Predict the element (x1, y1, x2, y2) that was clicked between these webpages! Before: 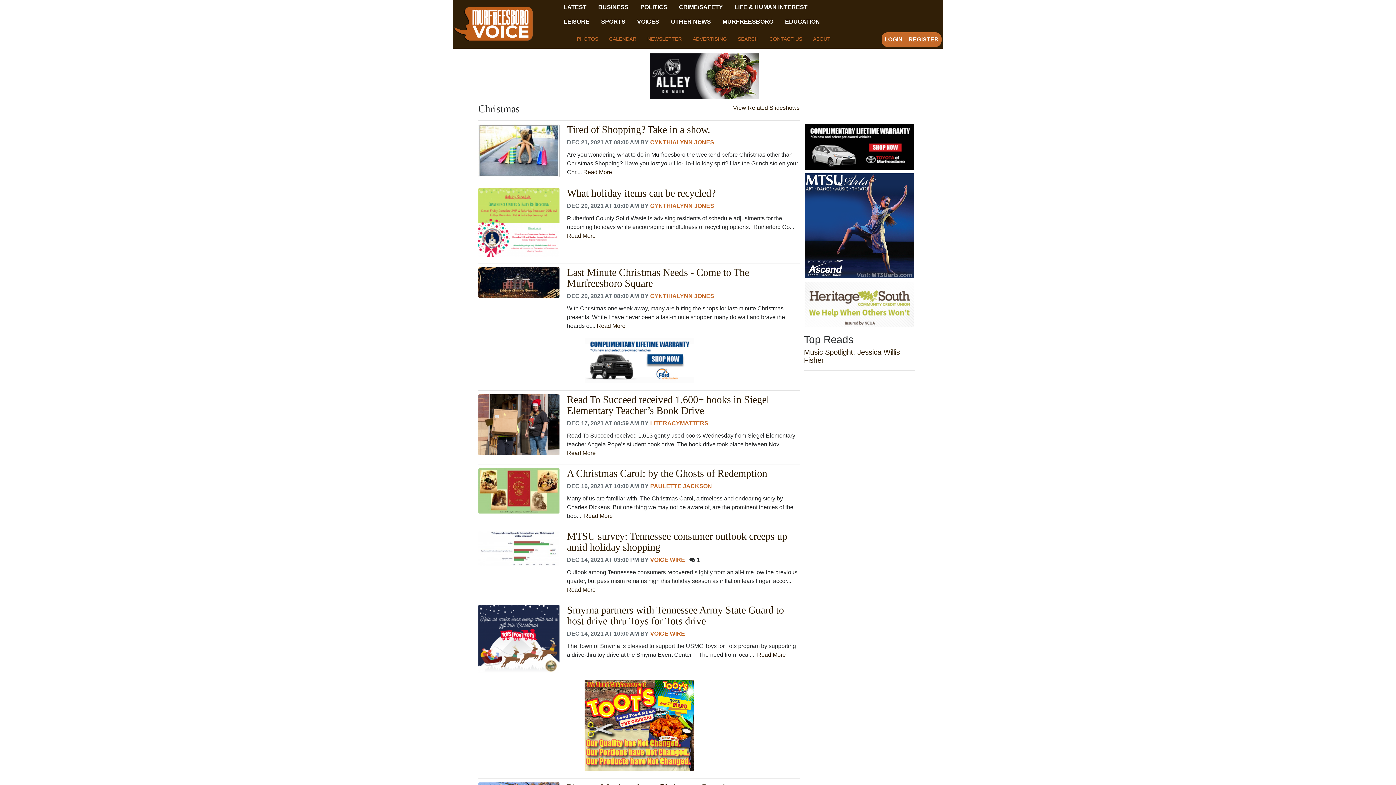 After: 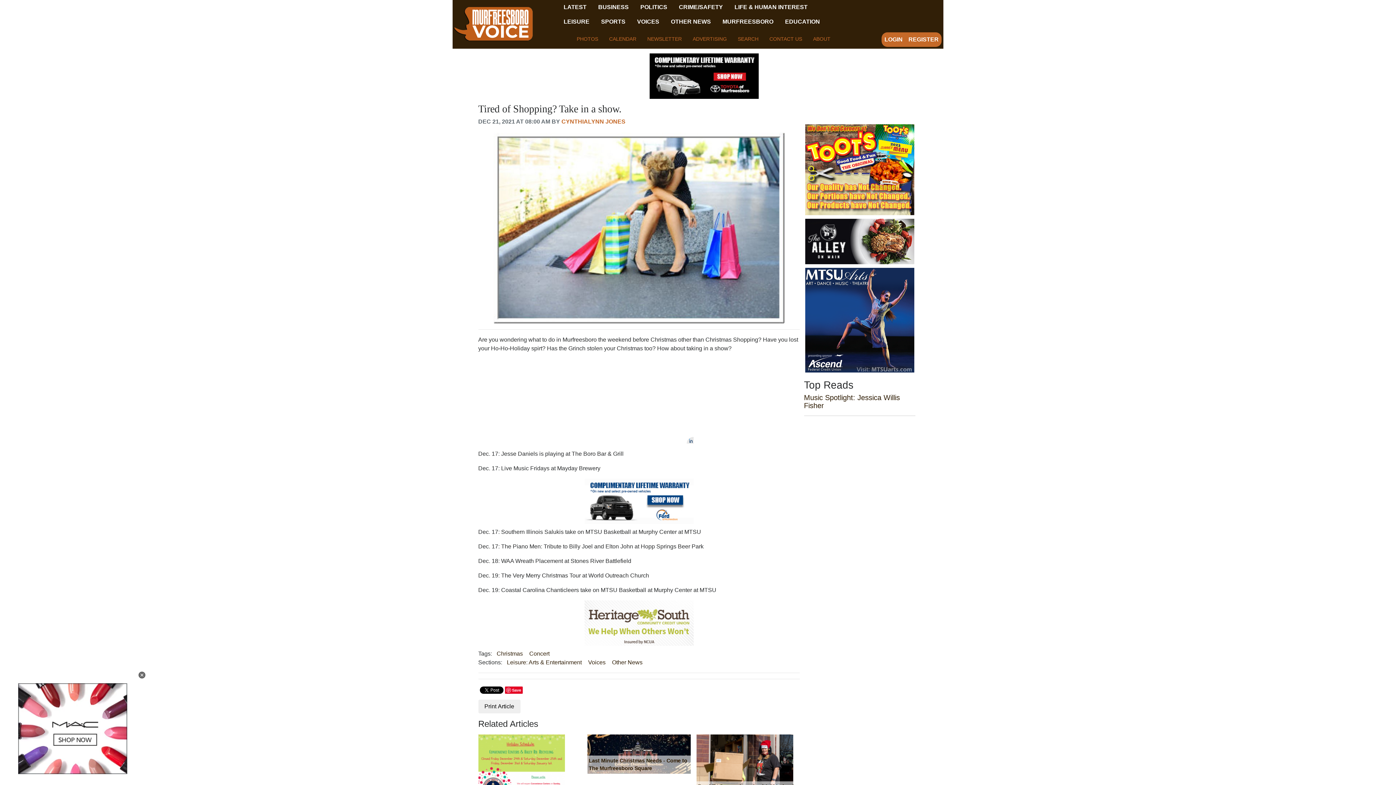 Action: label: Read More bbox: (583, 169, 612, 175)